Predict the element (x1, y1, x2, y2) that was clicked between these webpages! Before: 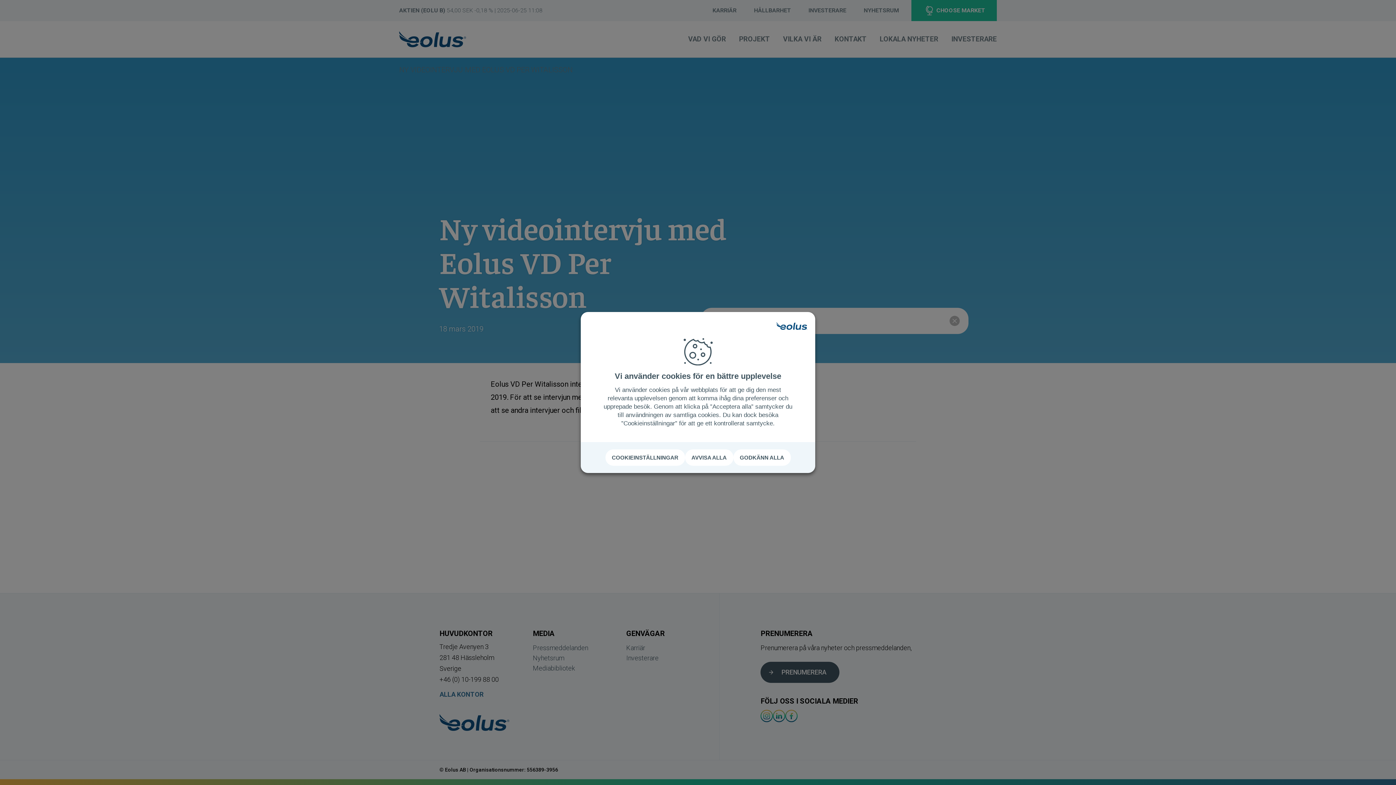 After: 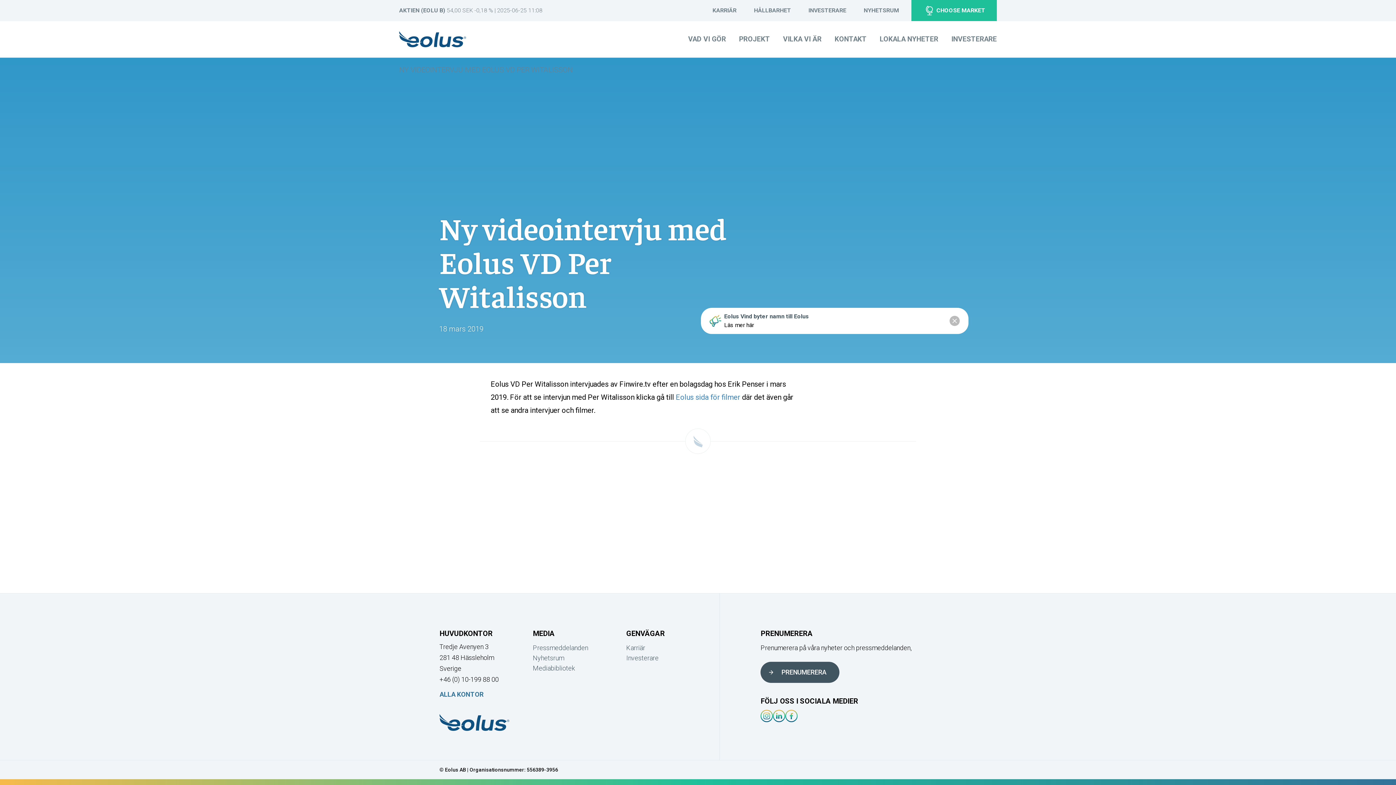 Action: label: AVVISA ALLA bbox: (685, 449, 733, 466)